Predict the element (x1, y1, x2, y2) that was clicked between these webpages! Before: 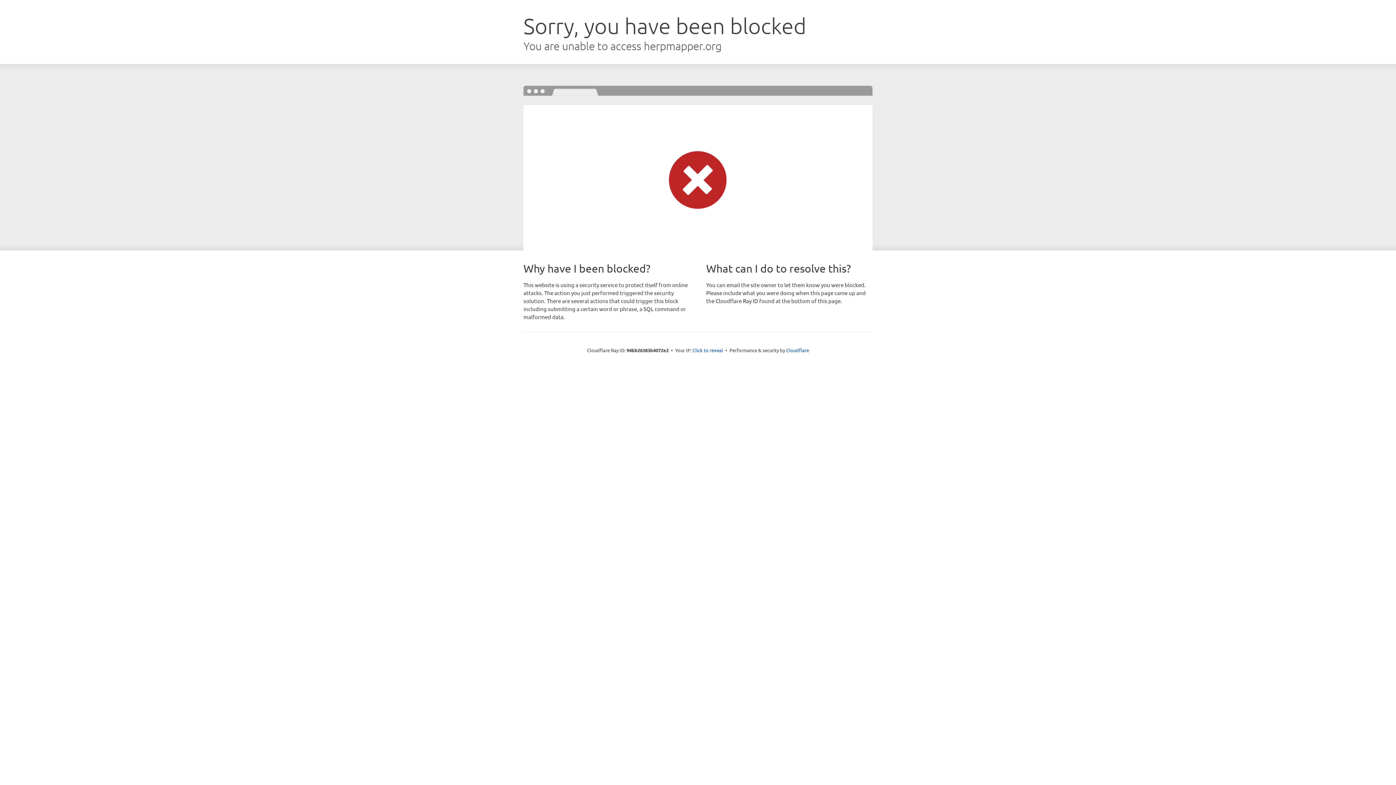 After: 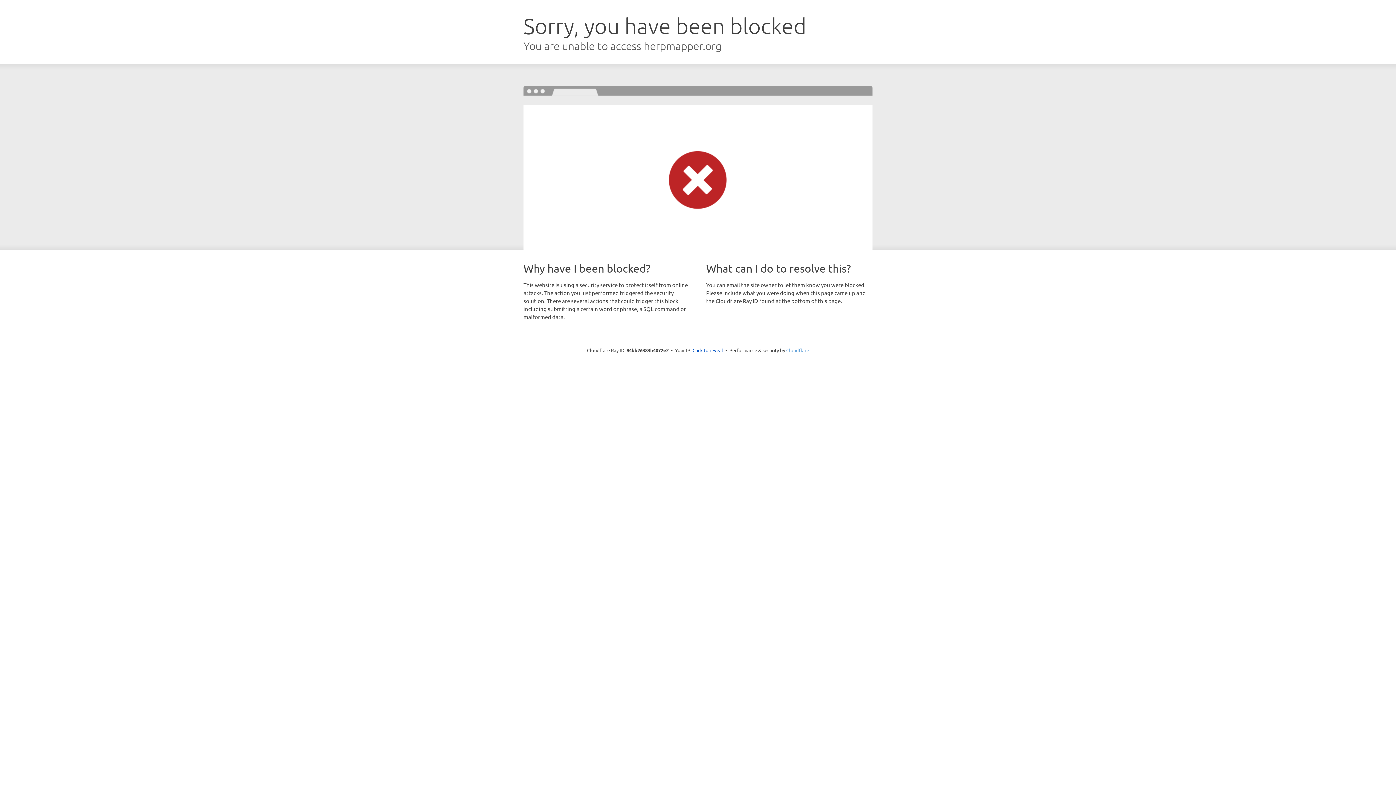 Action: bbox: (786, 347, 809, 353) label: Cloudflare